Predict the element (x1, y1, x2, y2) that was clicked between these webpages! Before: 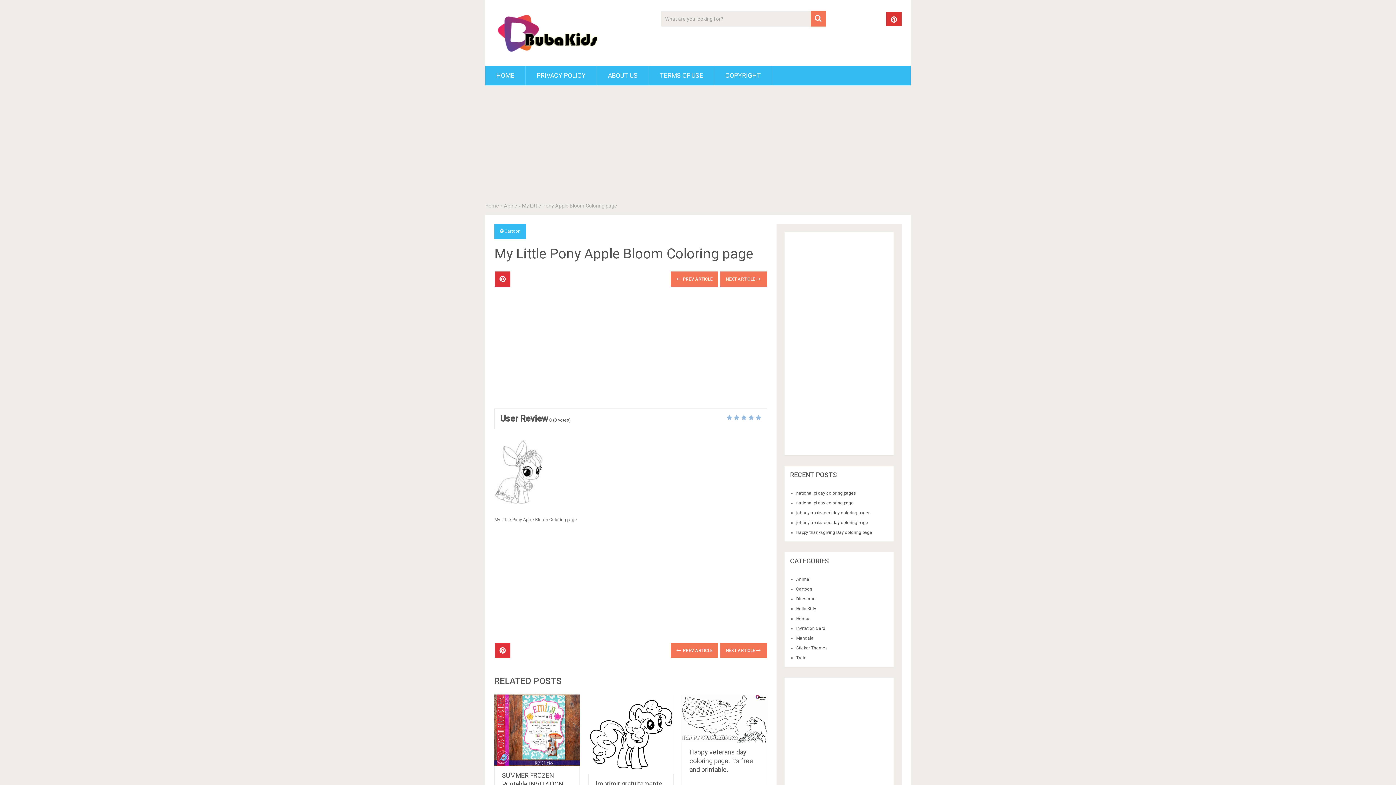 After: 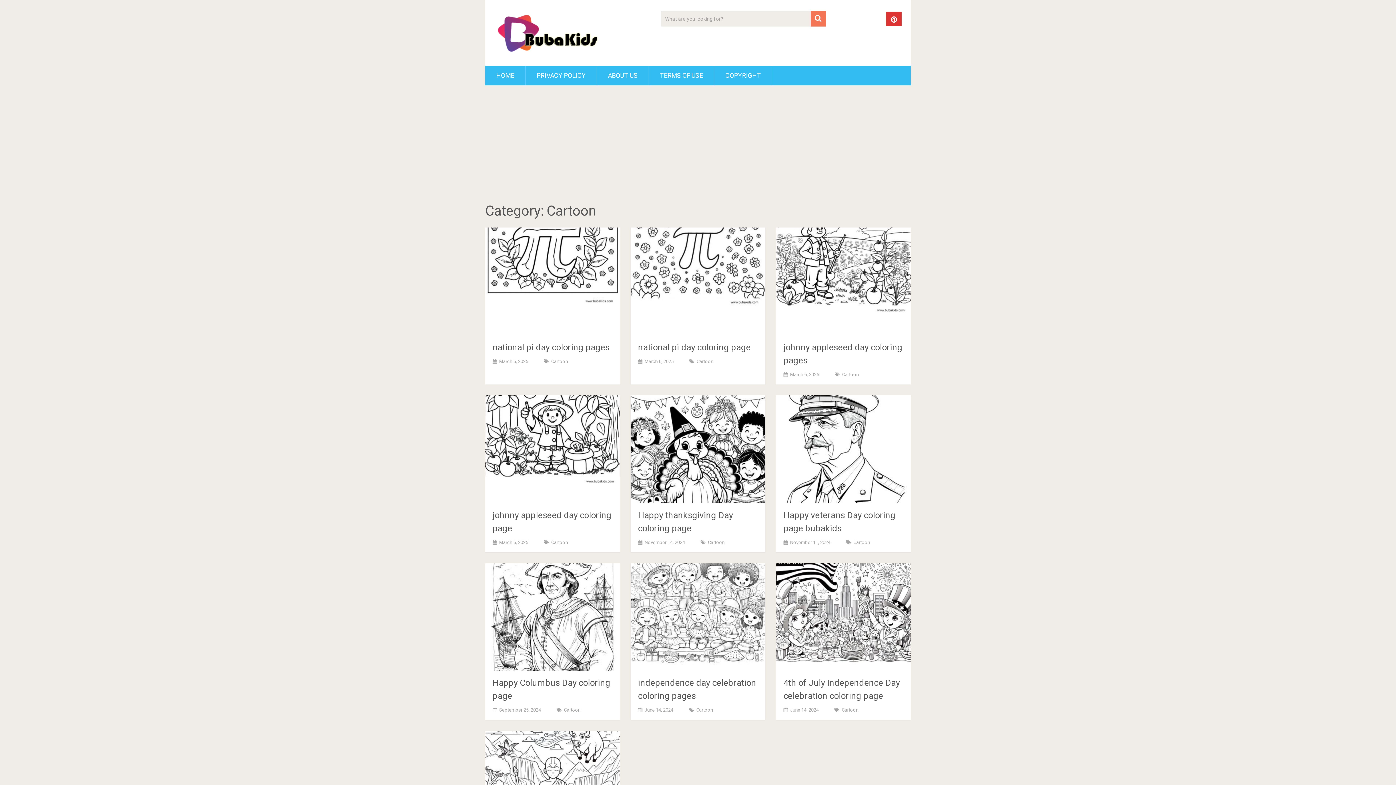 Action: bbox: (796, 586, 812, 592) label: Cartoon